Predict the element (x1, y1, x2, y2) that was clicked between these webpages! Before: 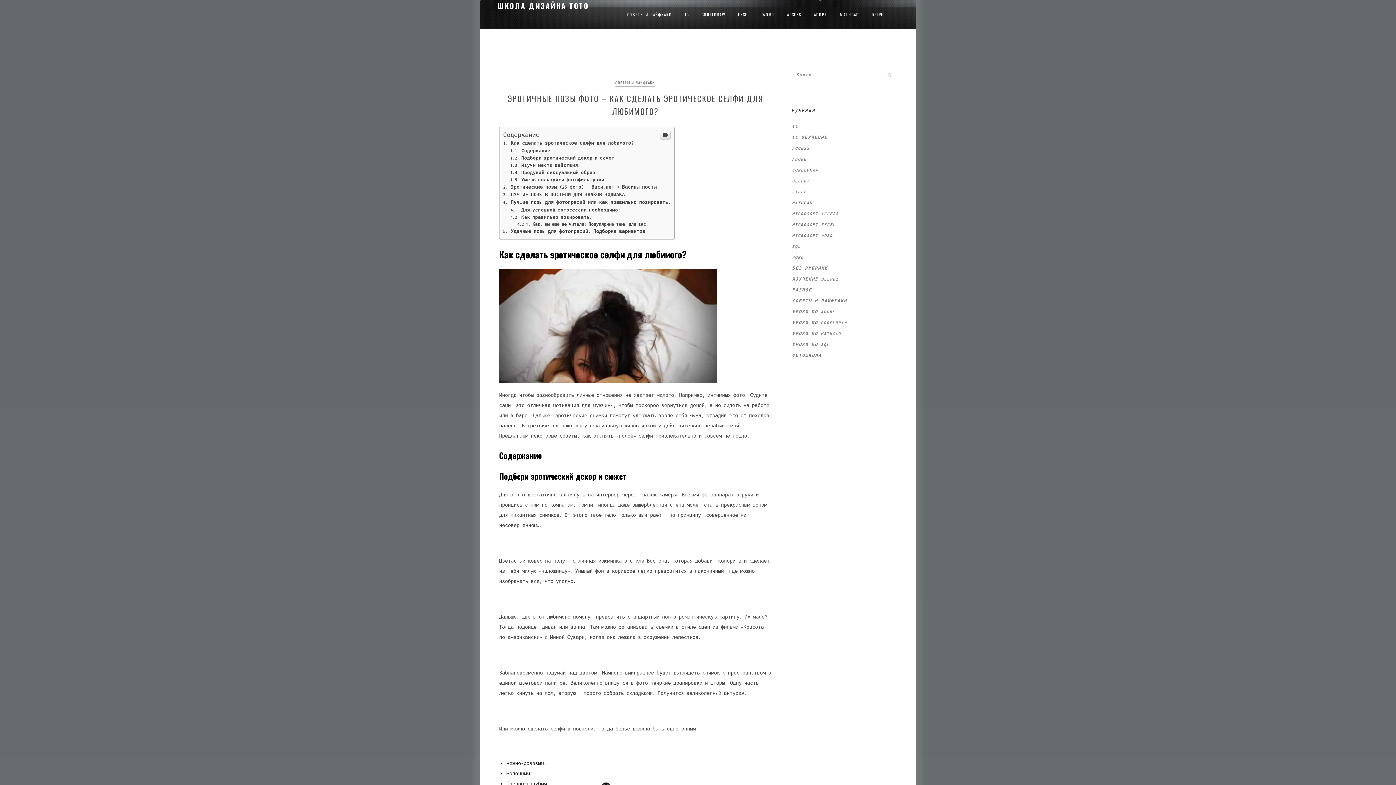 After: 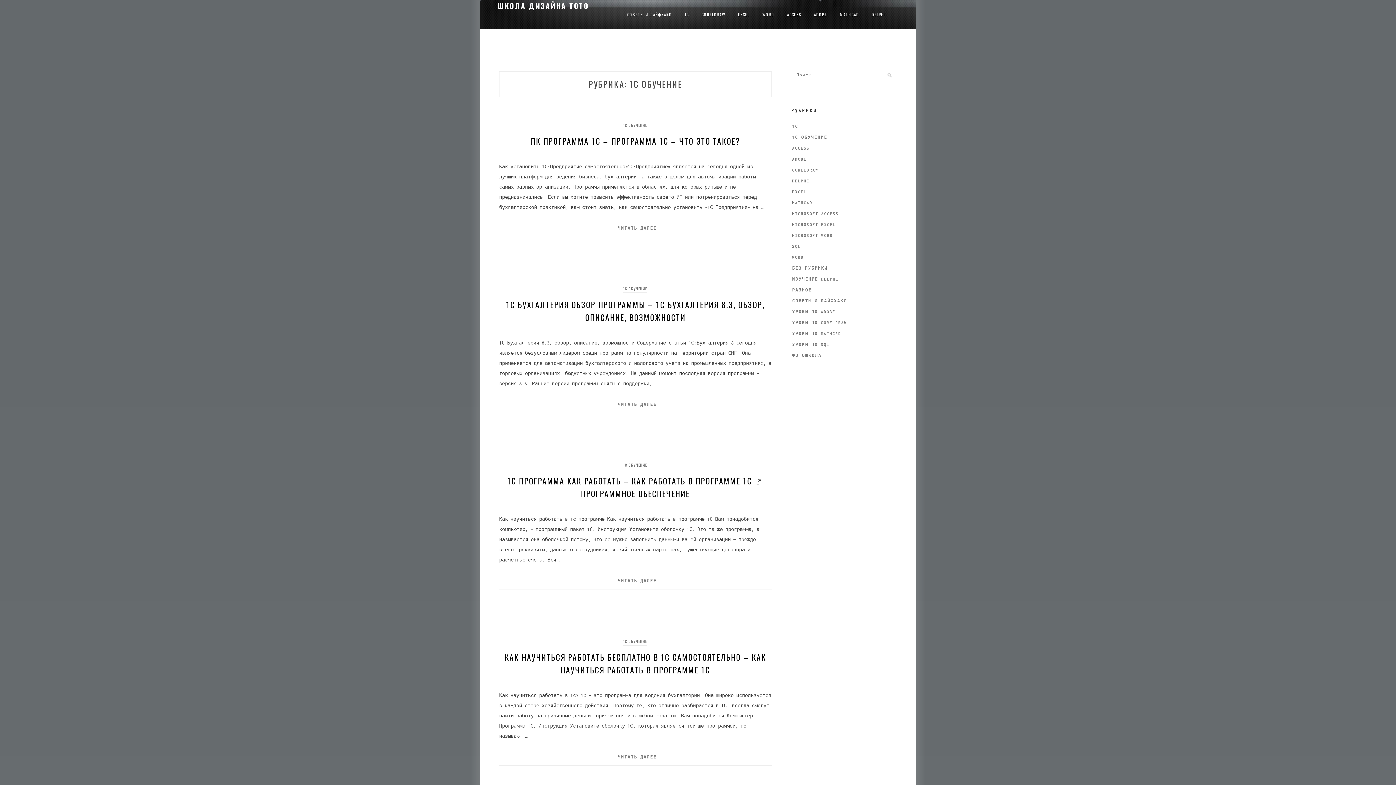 Action: bbox: (684, 0, 689, 29) label: 1С